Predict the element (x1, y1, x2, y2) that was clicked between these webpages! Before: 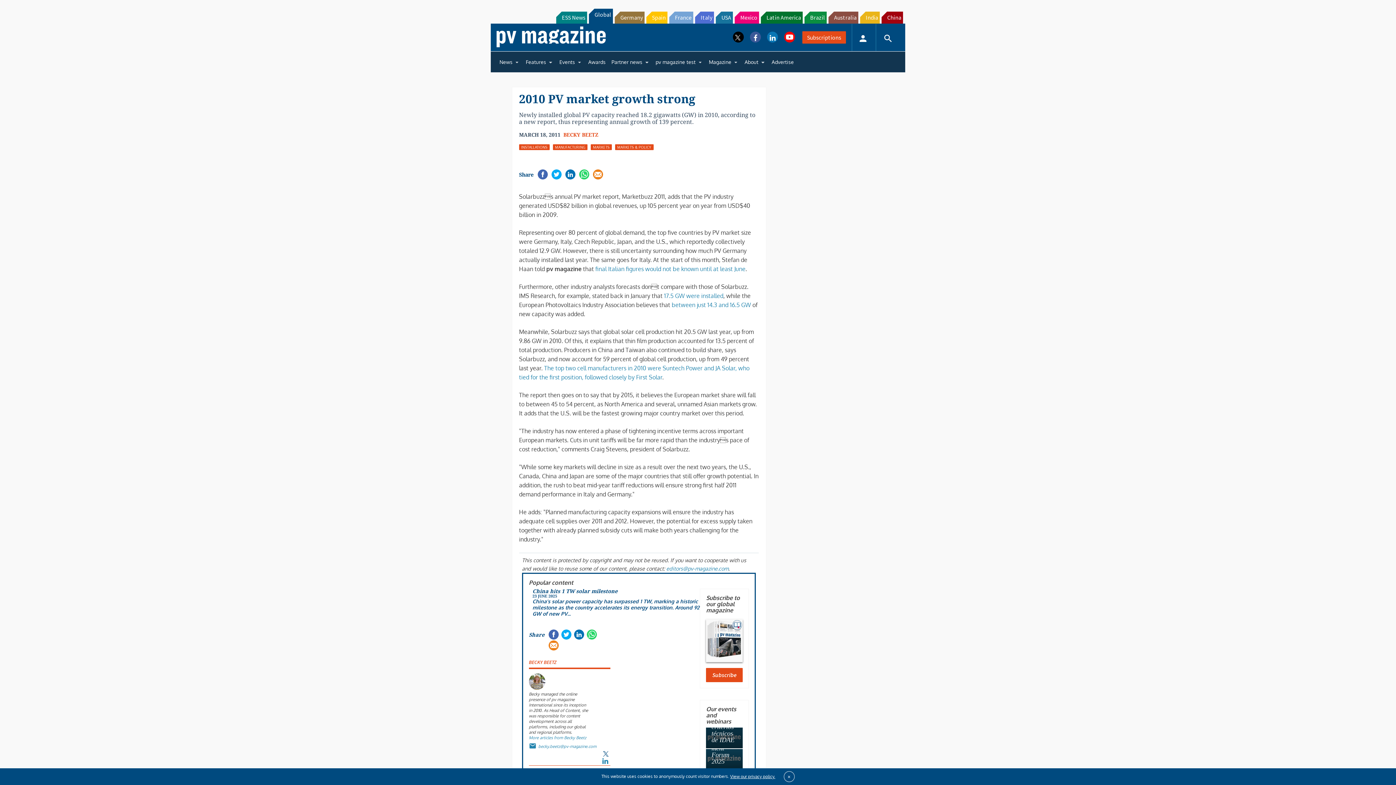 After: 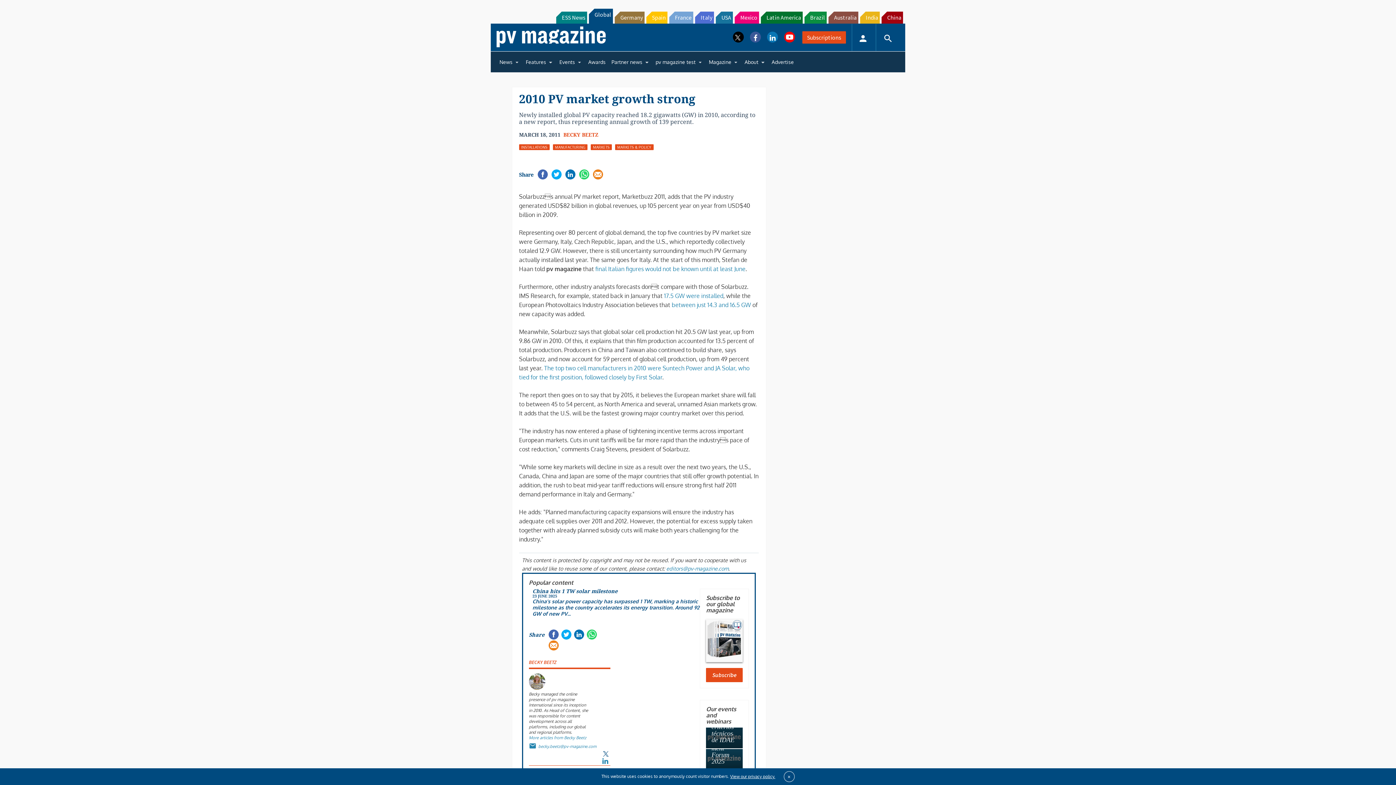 Action: label: USA bbox: (716, 11, 733, 23)